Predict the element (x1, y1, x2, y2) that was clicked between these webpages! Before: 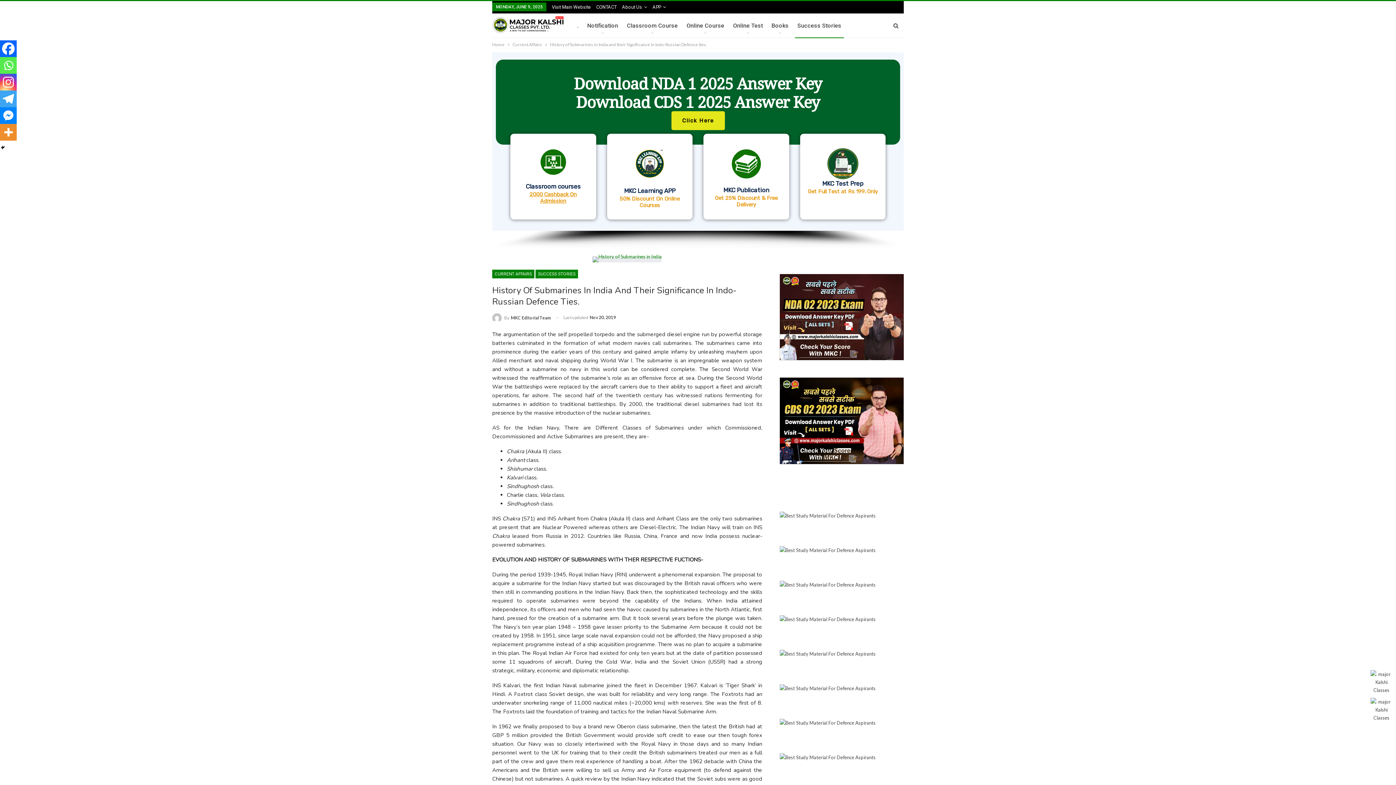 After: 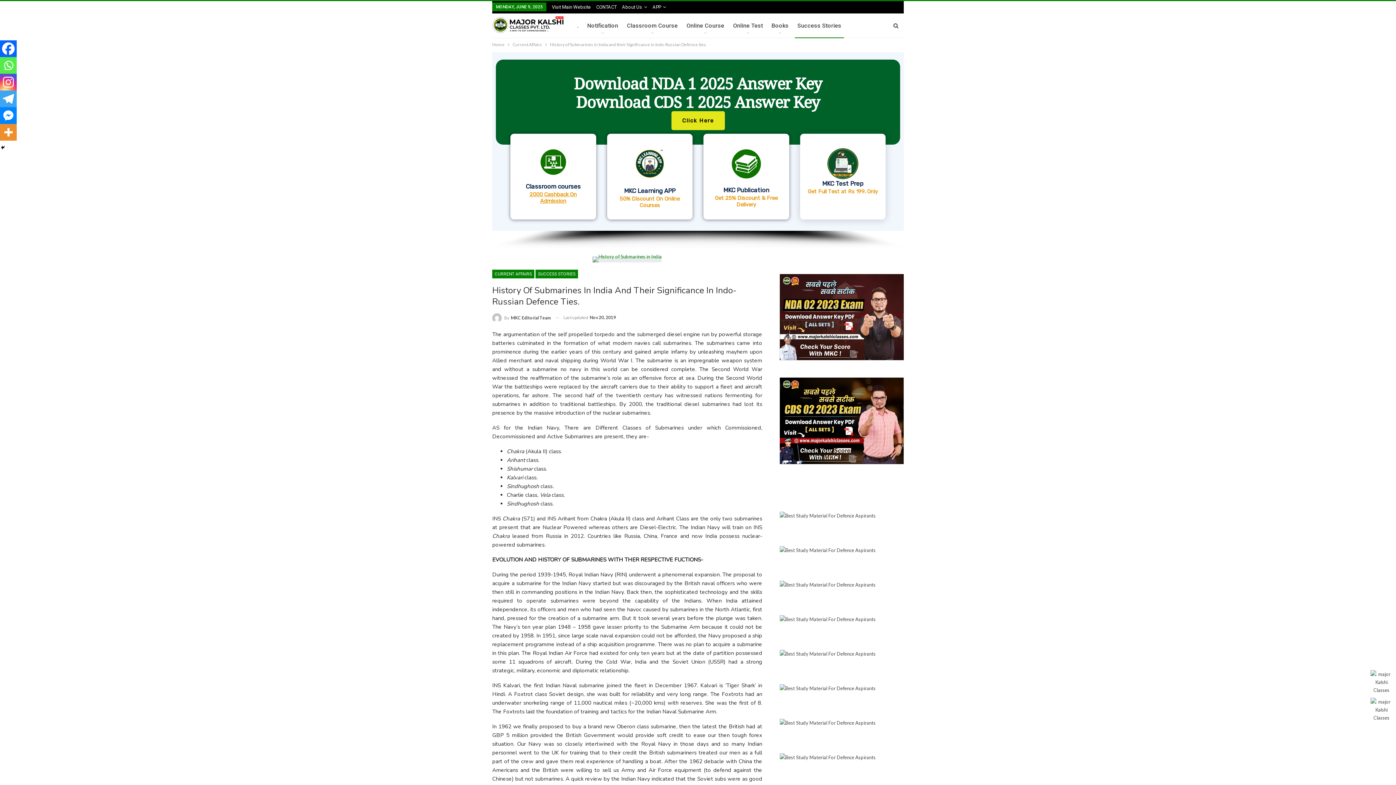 Action: label: MKC Test Prep
Get Full Test at Rs 199. Only bbox: (800, 133, 885, 219)